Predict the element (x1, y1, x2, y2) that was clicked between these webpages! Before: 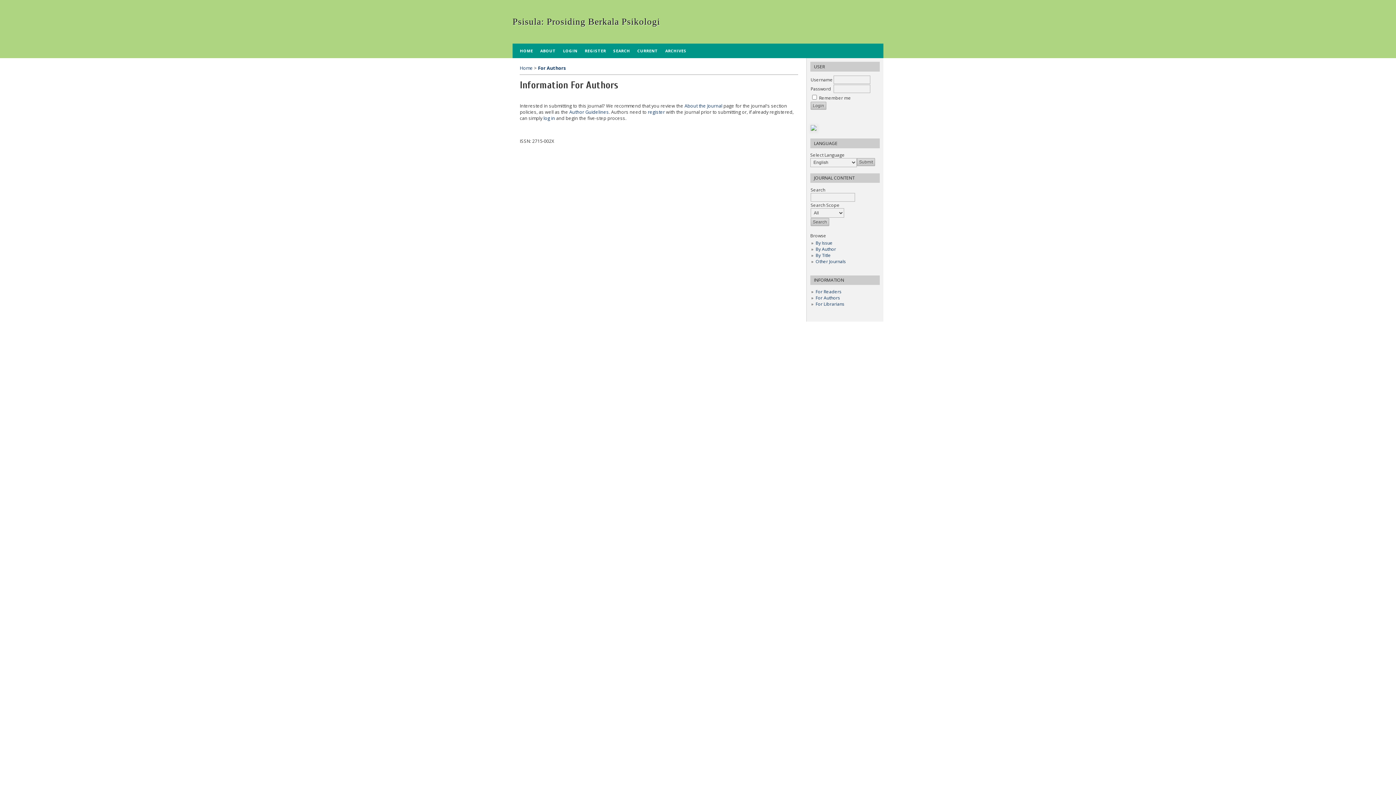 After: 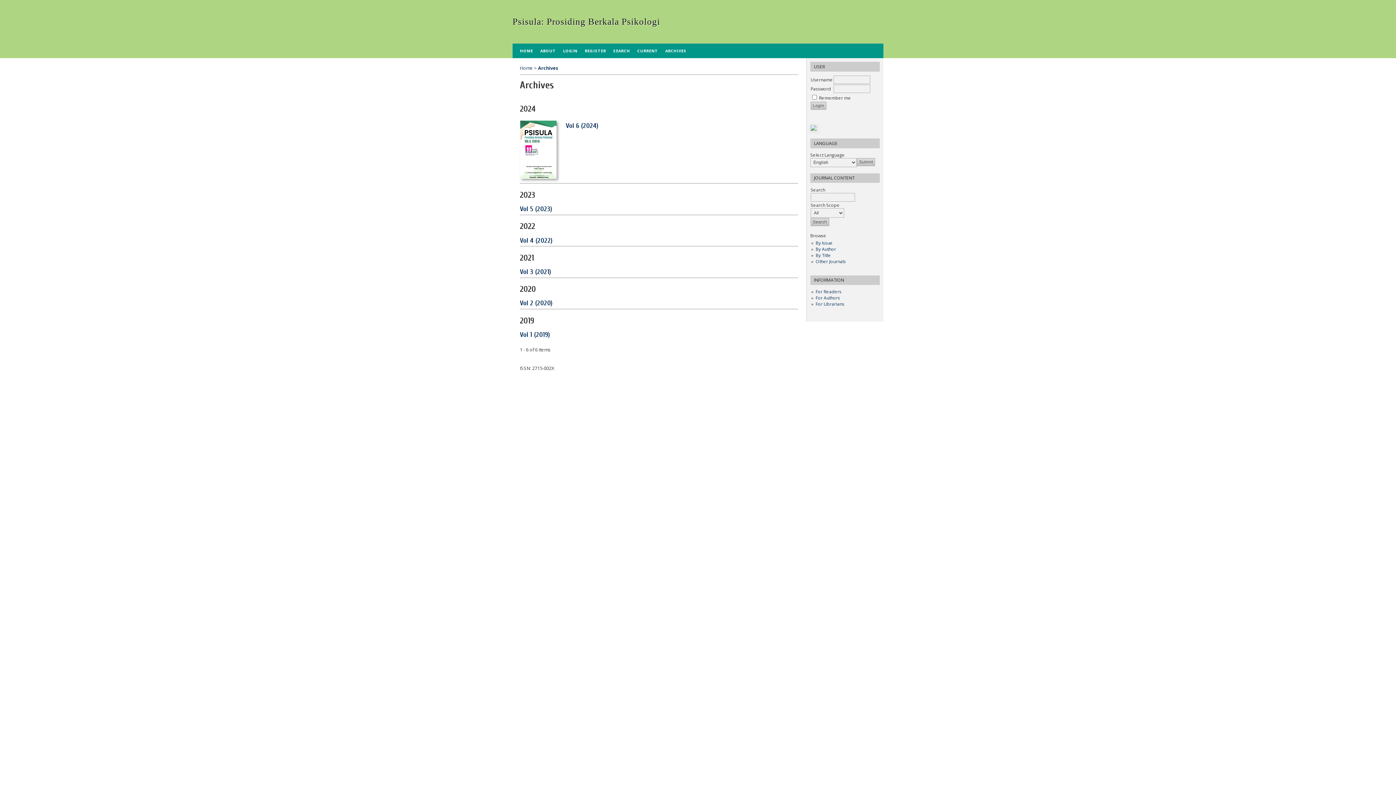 Action: bbox: (661, 43, 690, 58) label: ARCHIVES